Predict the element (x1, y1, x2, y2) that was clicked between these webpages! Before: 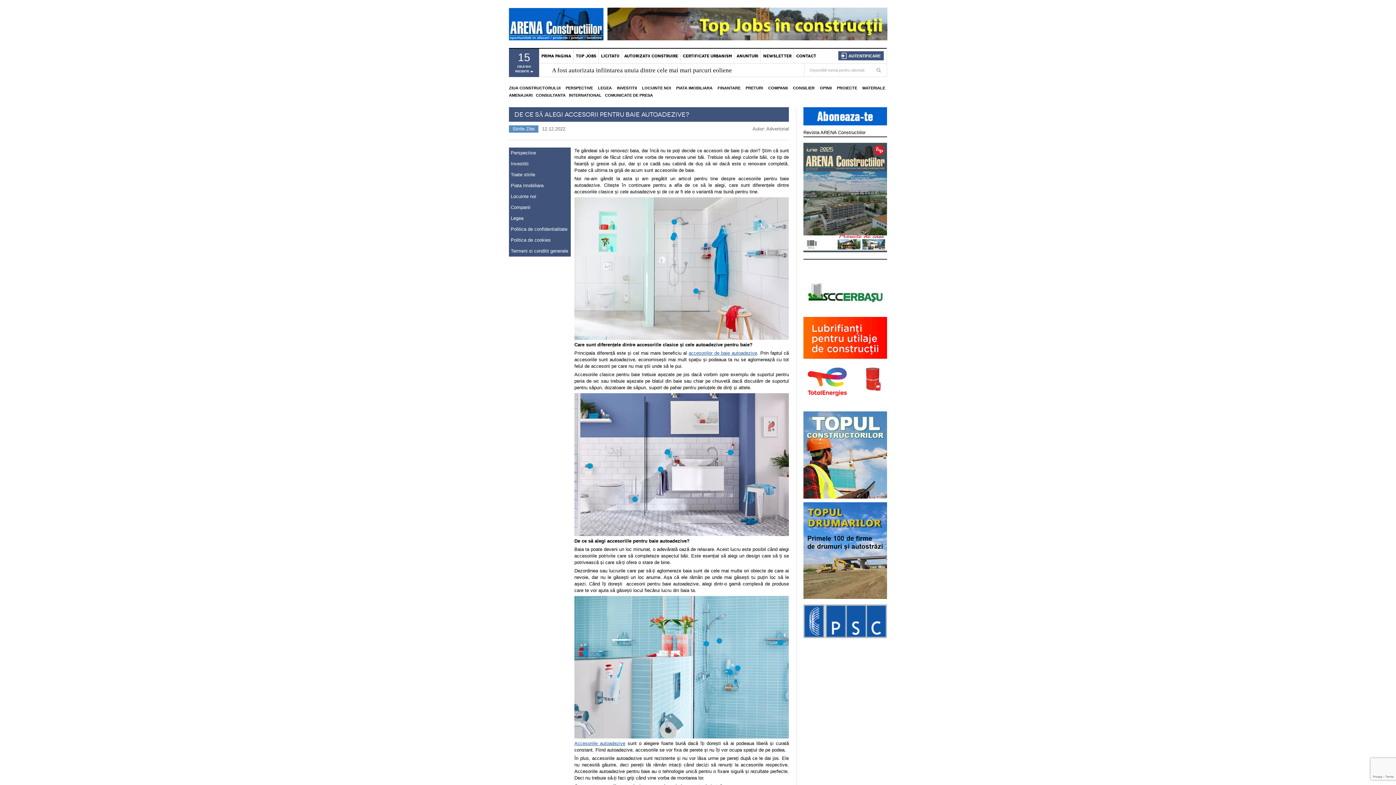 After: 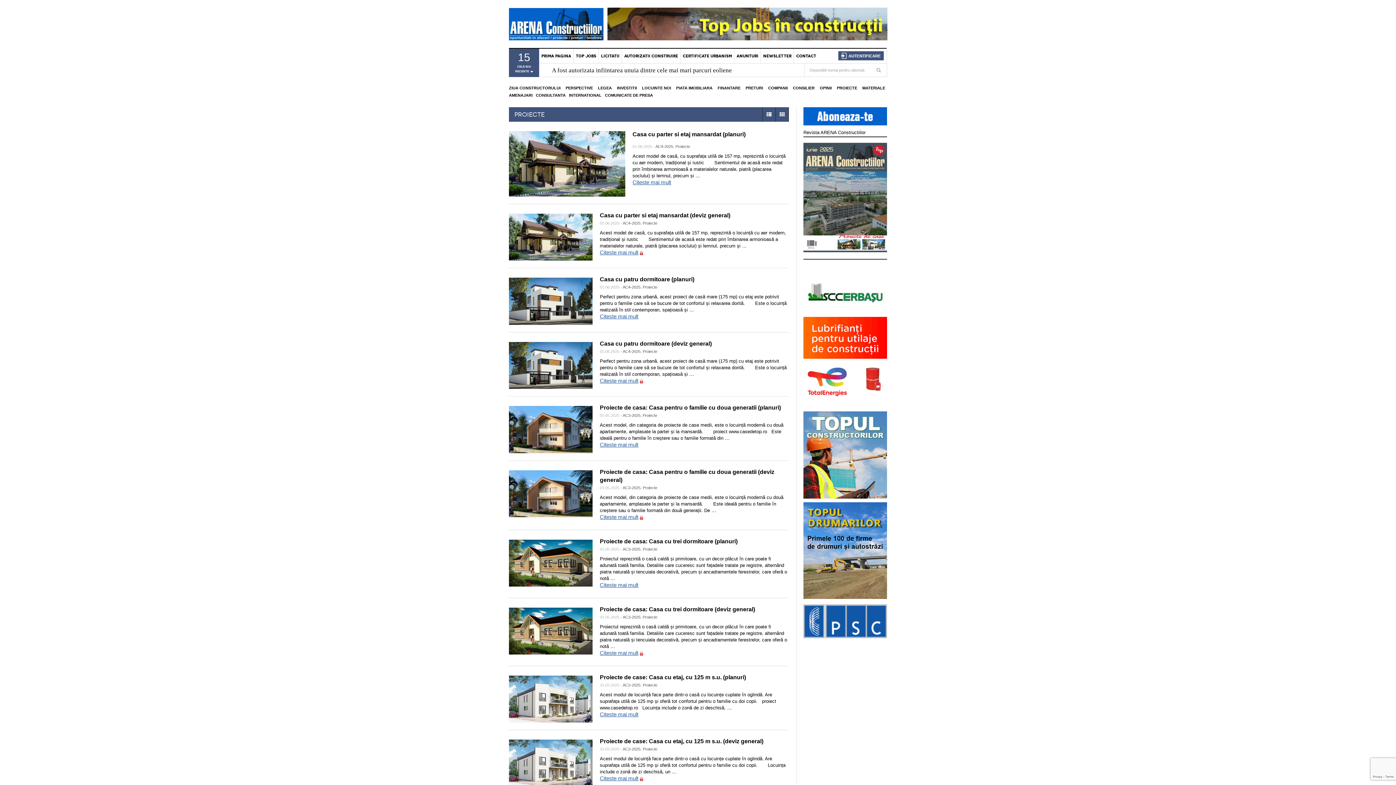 Action: label: PROIECTE bbox: (837, 85, 857, 90)